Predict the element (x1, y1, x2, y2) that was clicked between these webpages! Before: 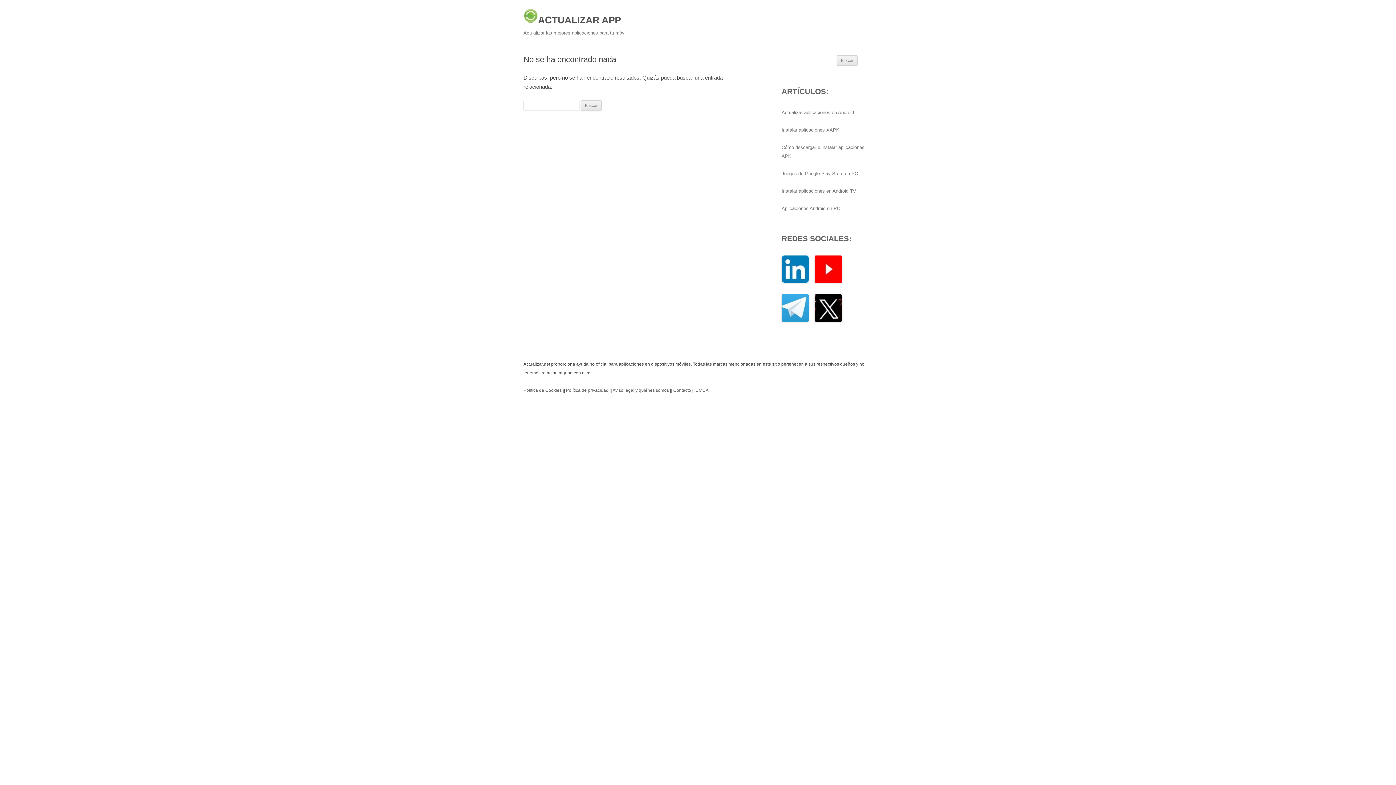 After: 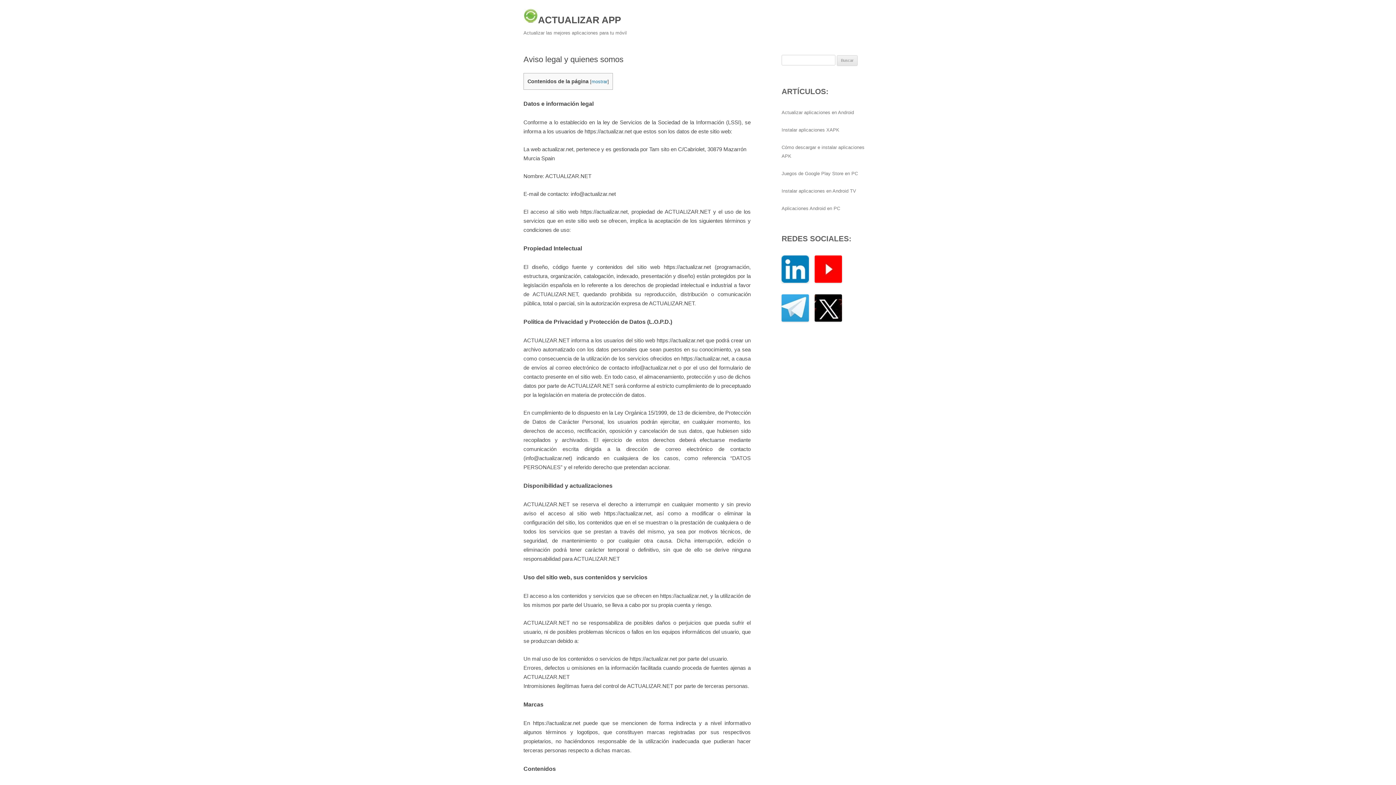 Action: label: Aviso legal y quiénes somos bbox: (612, 388, 669, 393)